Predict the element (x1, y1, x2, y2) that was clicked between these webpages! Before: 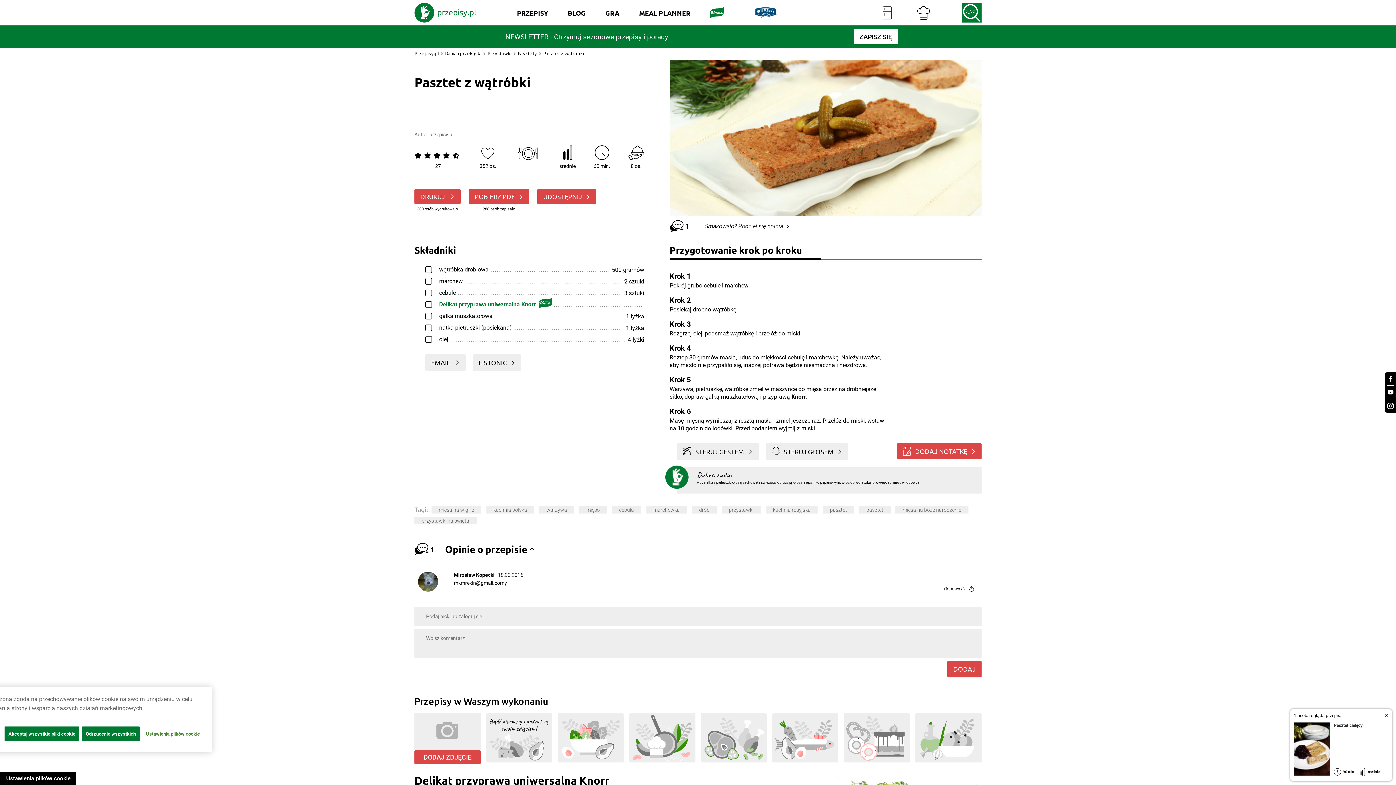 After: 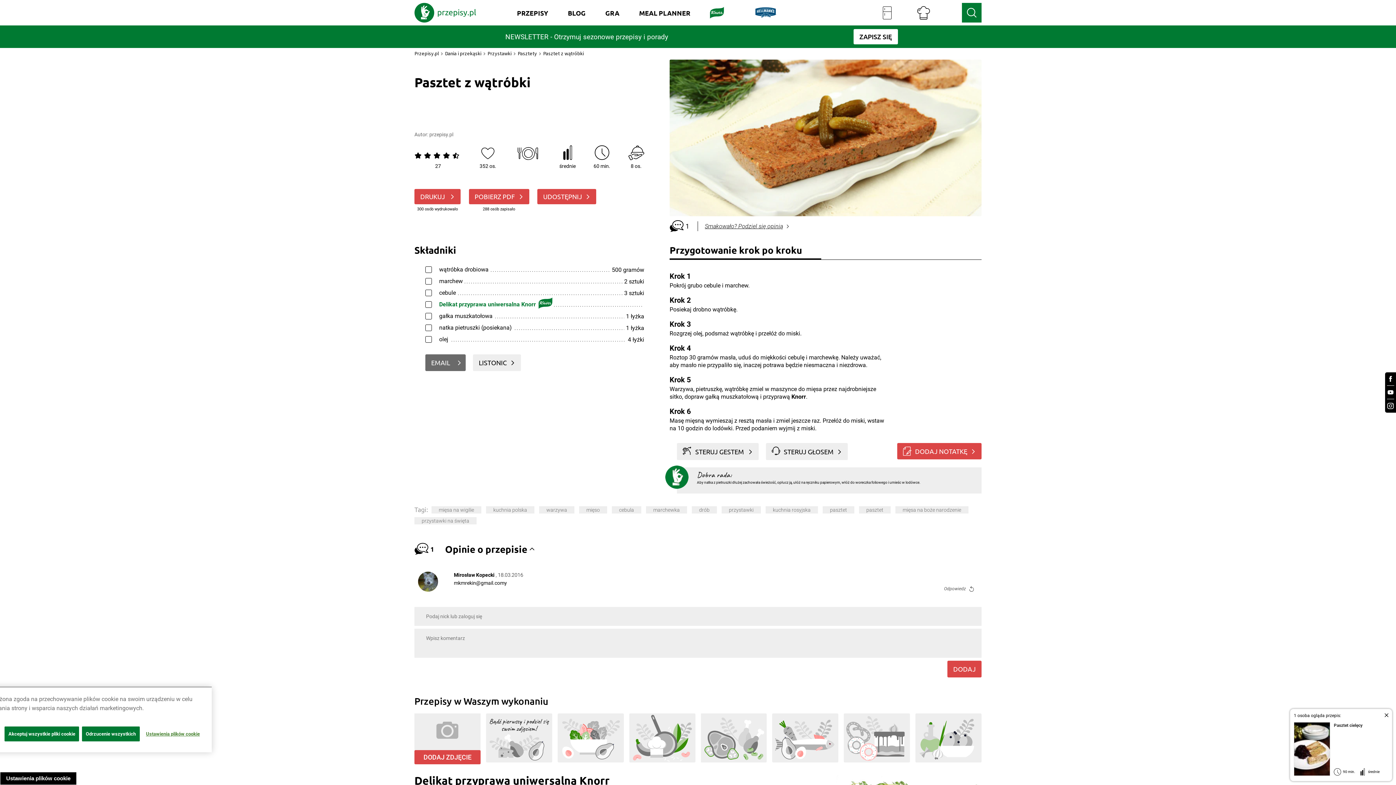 Action: label: EMAIL  bbox: (425, 354, 465, 371)